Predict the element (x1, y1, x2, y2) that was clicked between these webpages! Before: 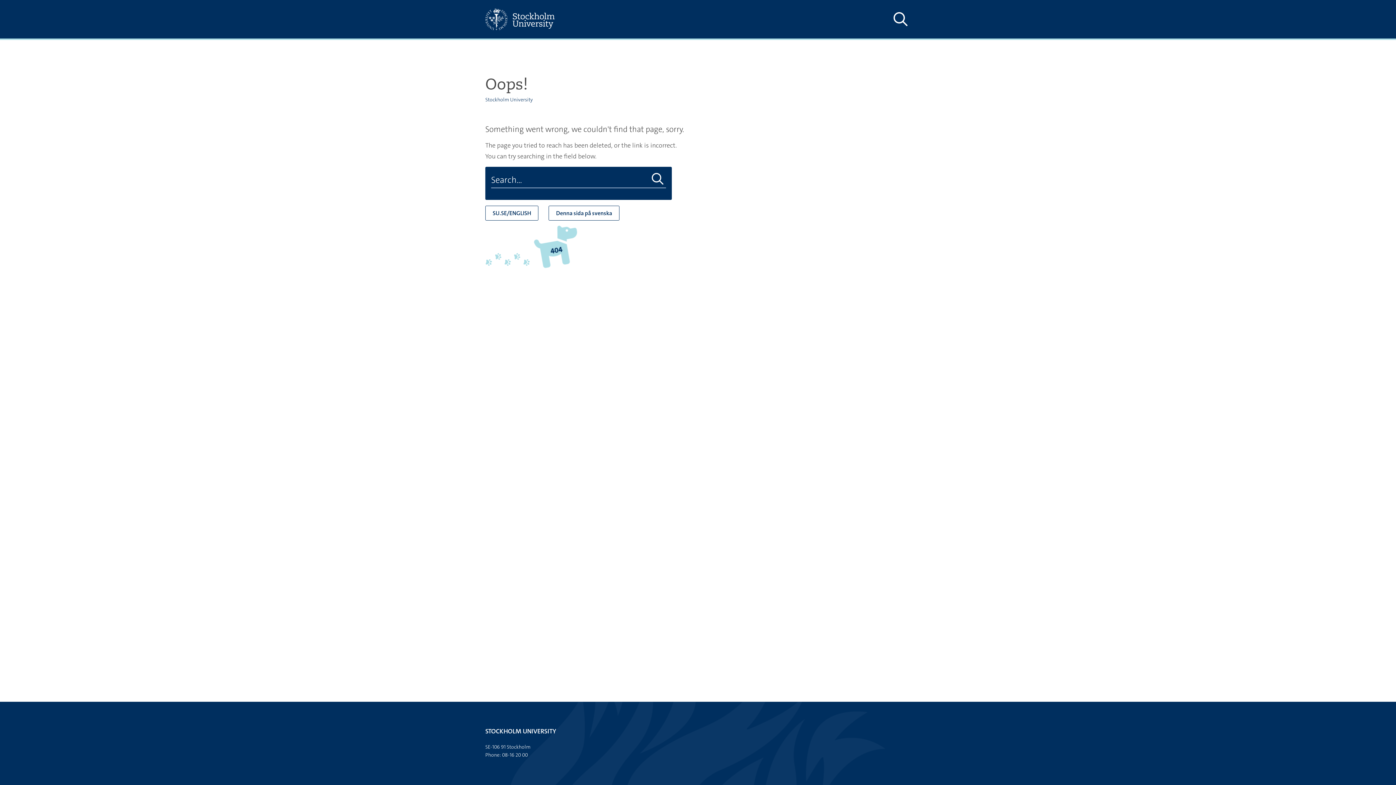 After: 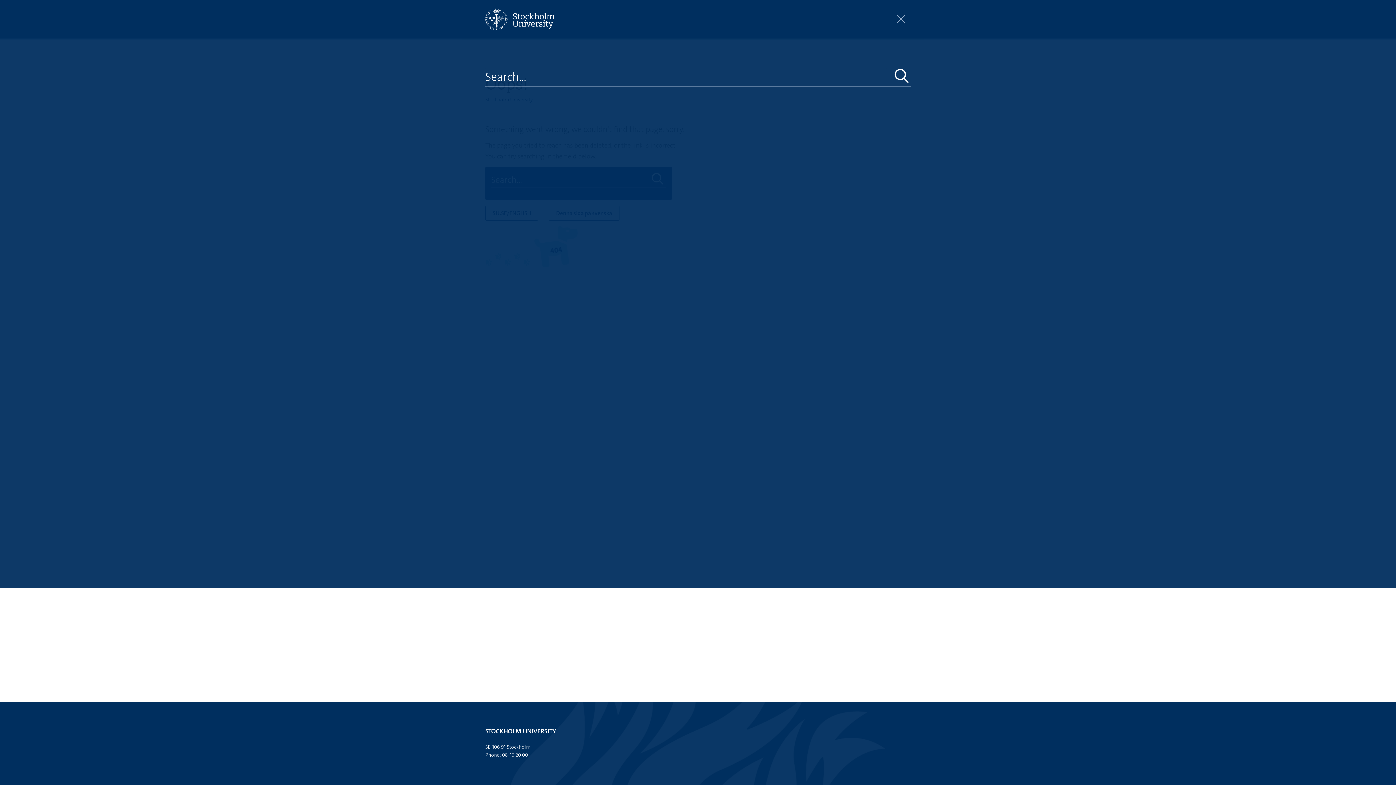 Action: label: Show and hide search site bbox: (890, 10, 910, 28)